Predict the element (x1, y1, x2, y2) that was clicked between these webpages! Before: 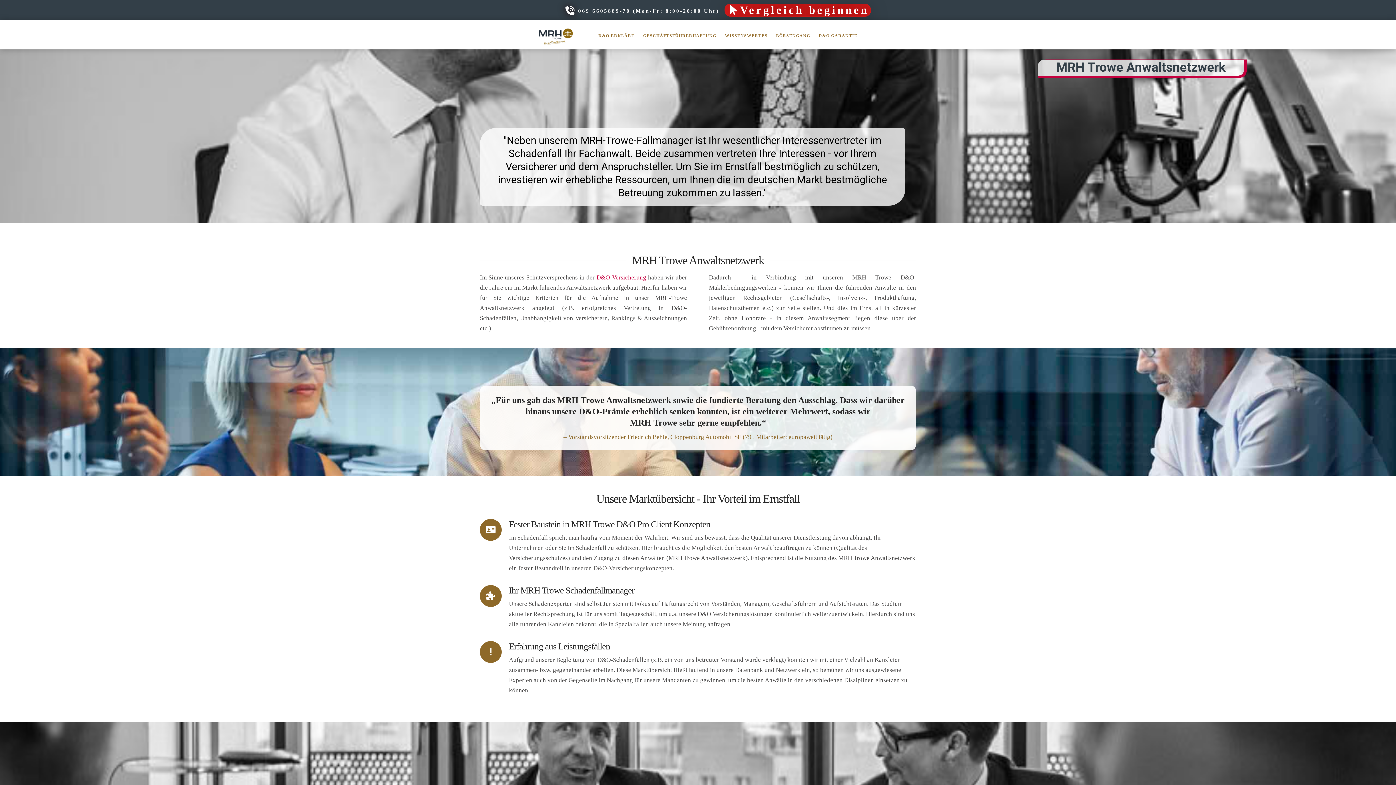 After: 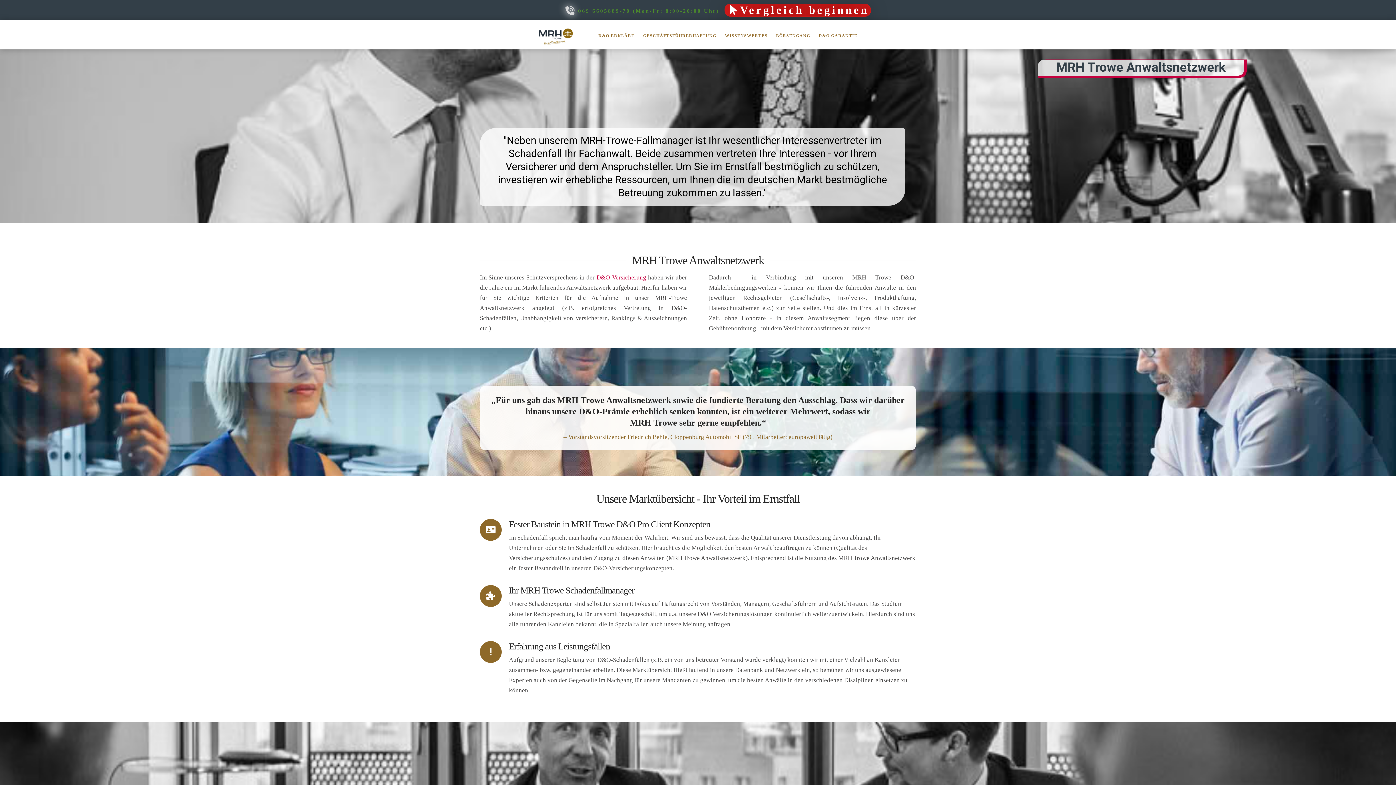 Action: bbox: (556, -1, 727, 22) label: 069 6605889-70 (Mon-Fr: 8:00-20:00 Uhr)